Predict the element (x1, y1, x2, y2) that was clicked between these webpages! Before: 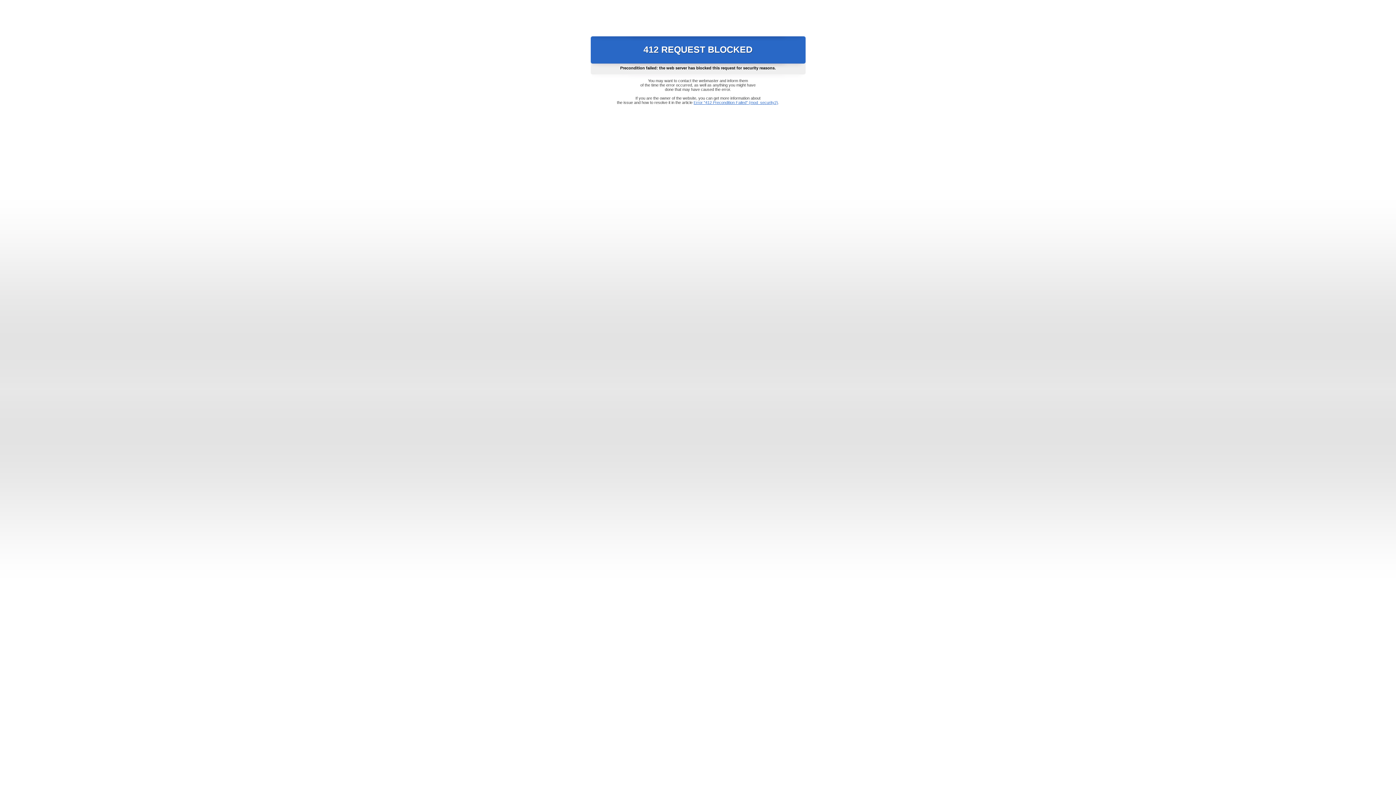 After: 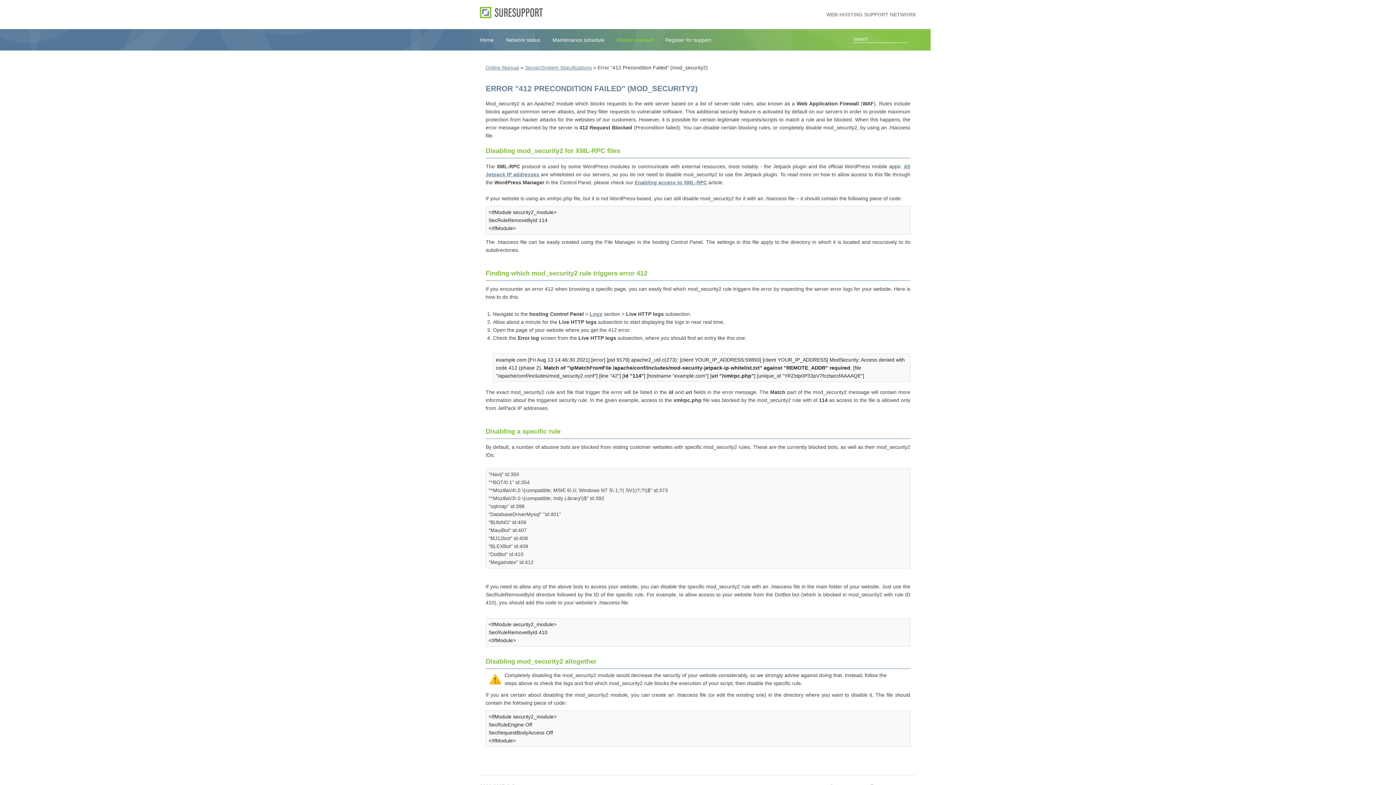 Action: bbox: (693, 100, 778, 104) label: Error "412 Precondition Failed" (mod_security2)